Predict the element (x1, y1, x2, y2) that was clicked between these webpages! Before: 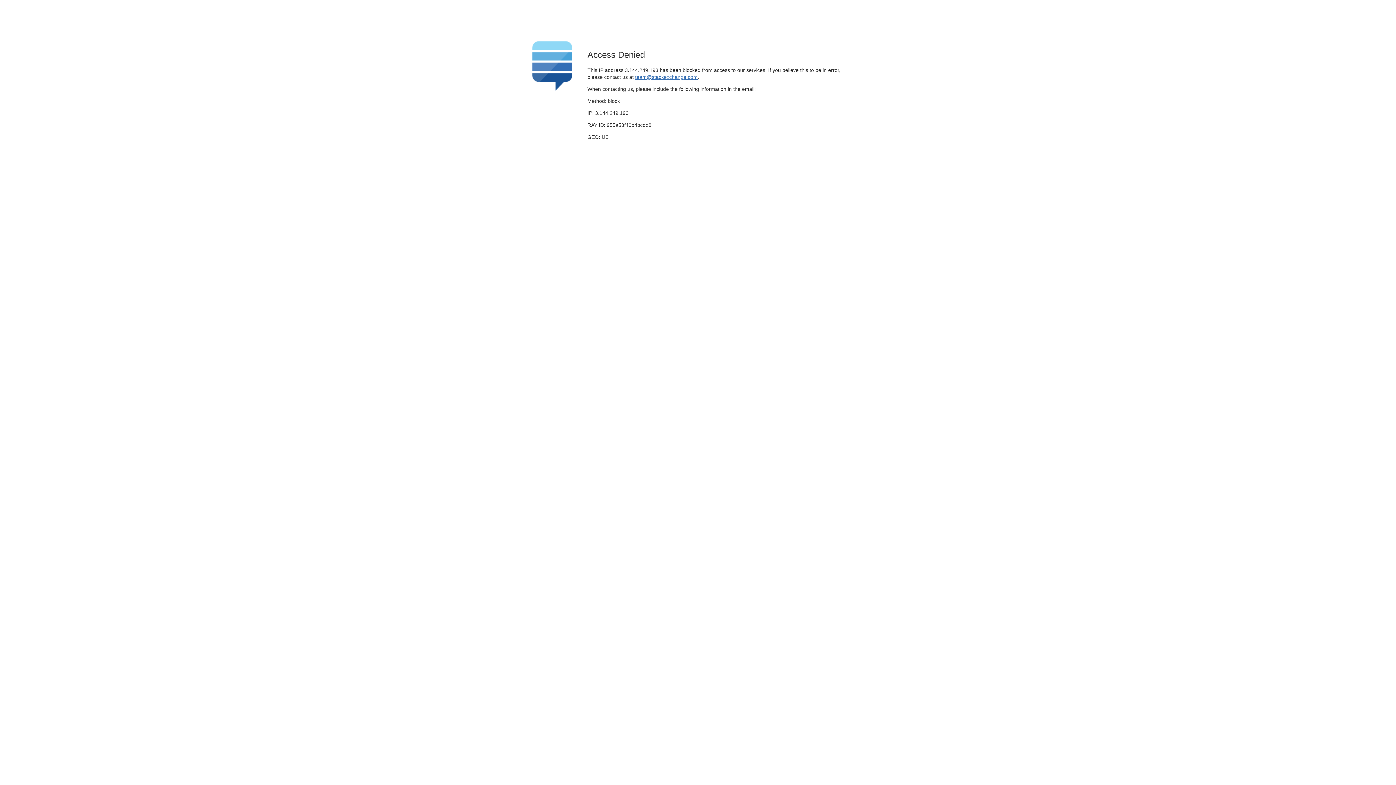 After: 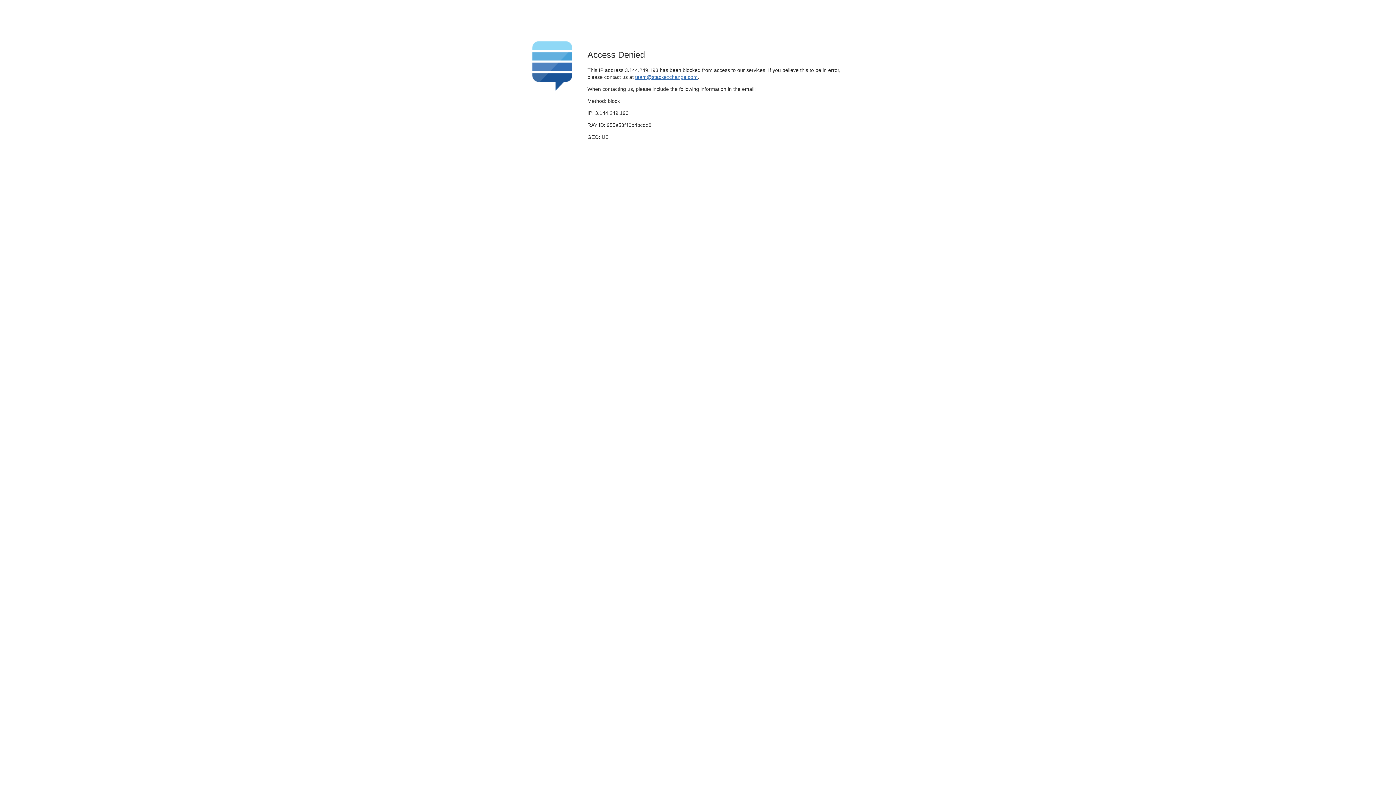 Action: bbox: (635, 74, 697, 79) label: team@stackexchange.com